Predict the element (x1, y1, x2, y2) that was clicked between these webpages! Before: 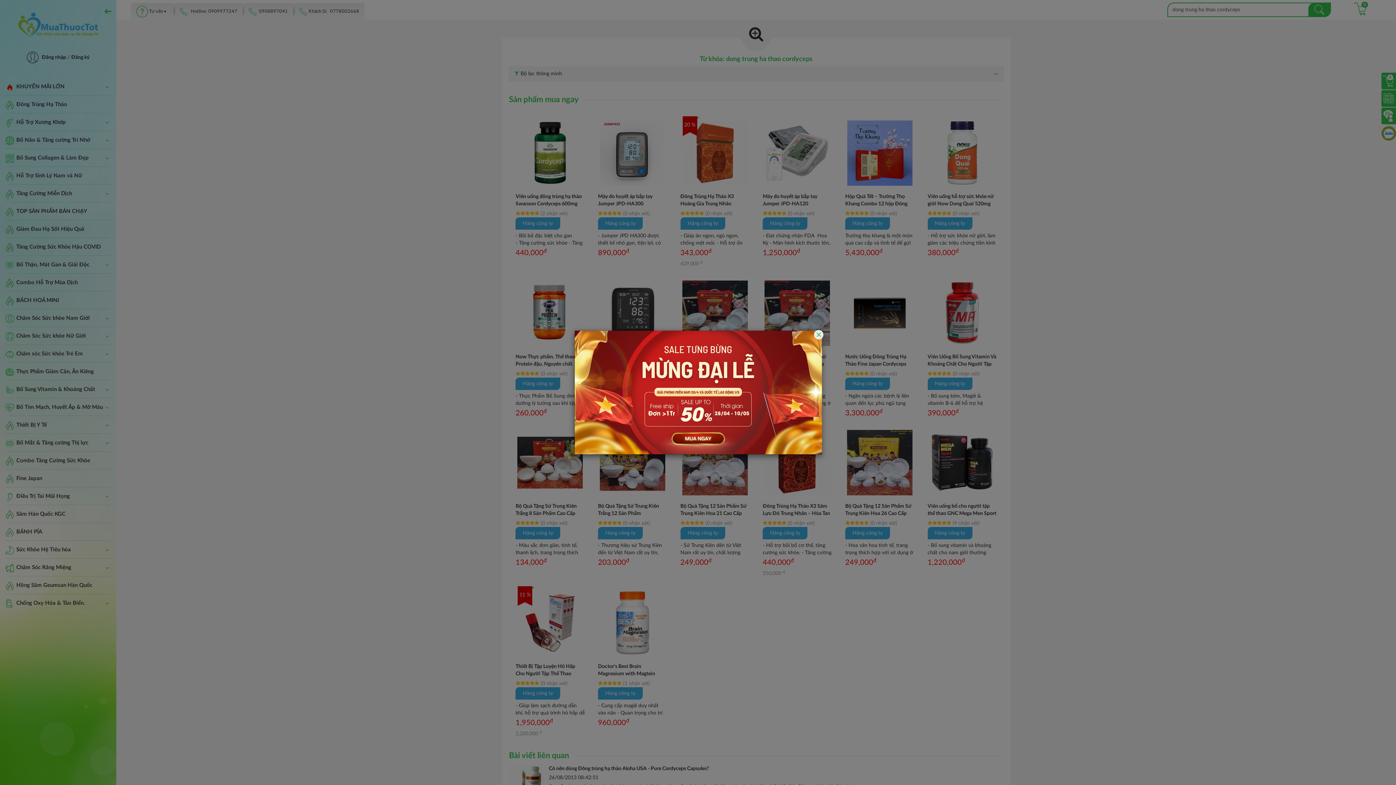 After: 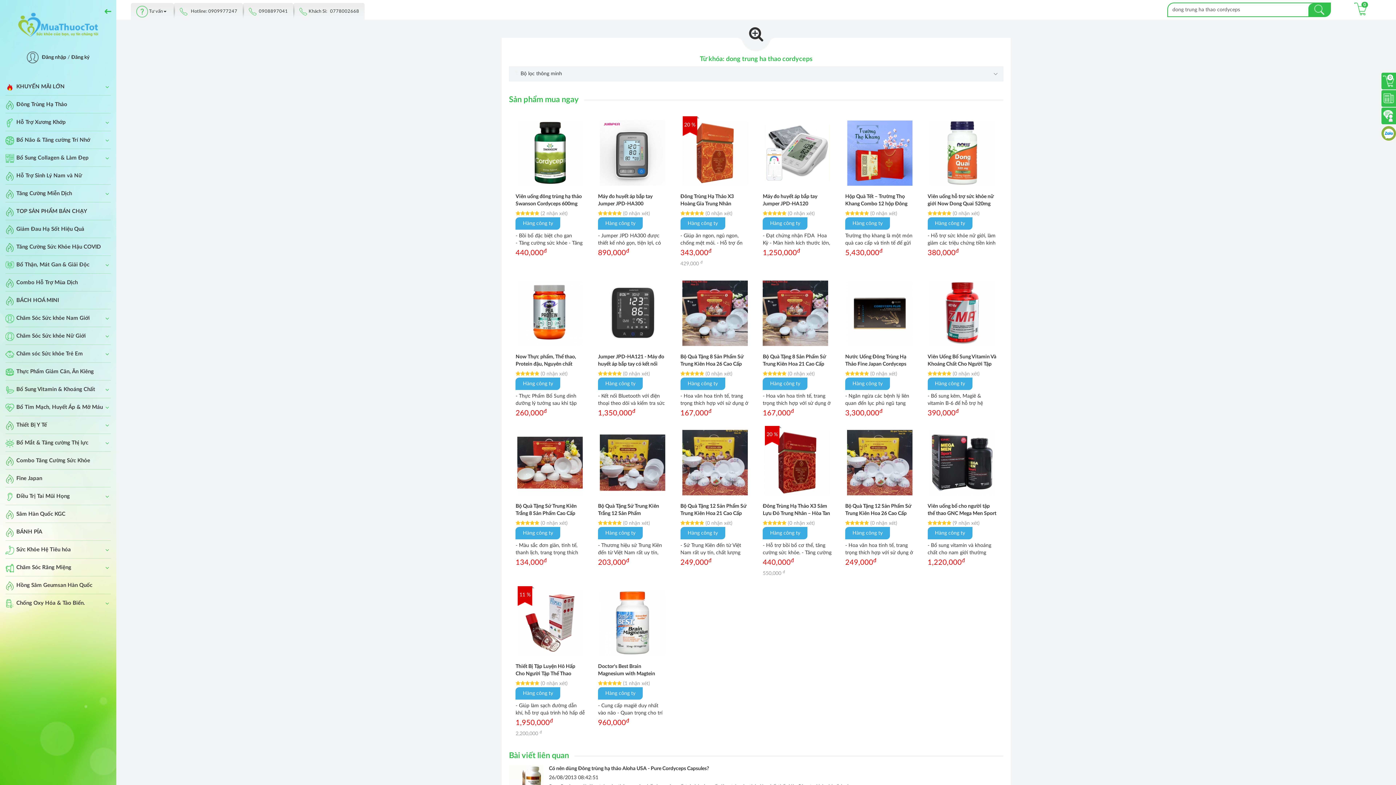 Action: label: Close bbox: (814, 330, 823, 339)